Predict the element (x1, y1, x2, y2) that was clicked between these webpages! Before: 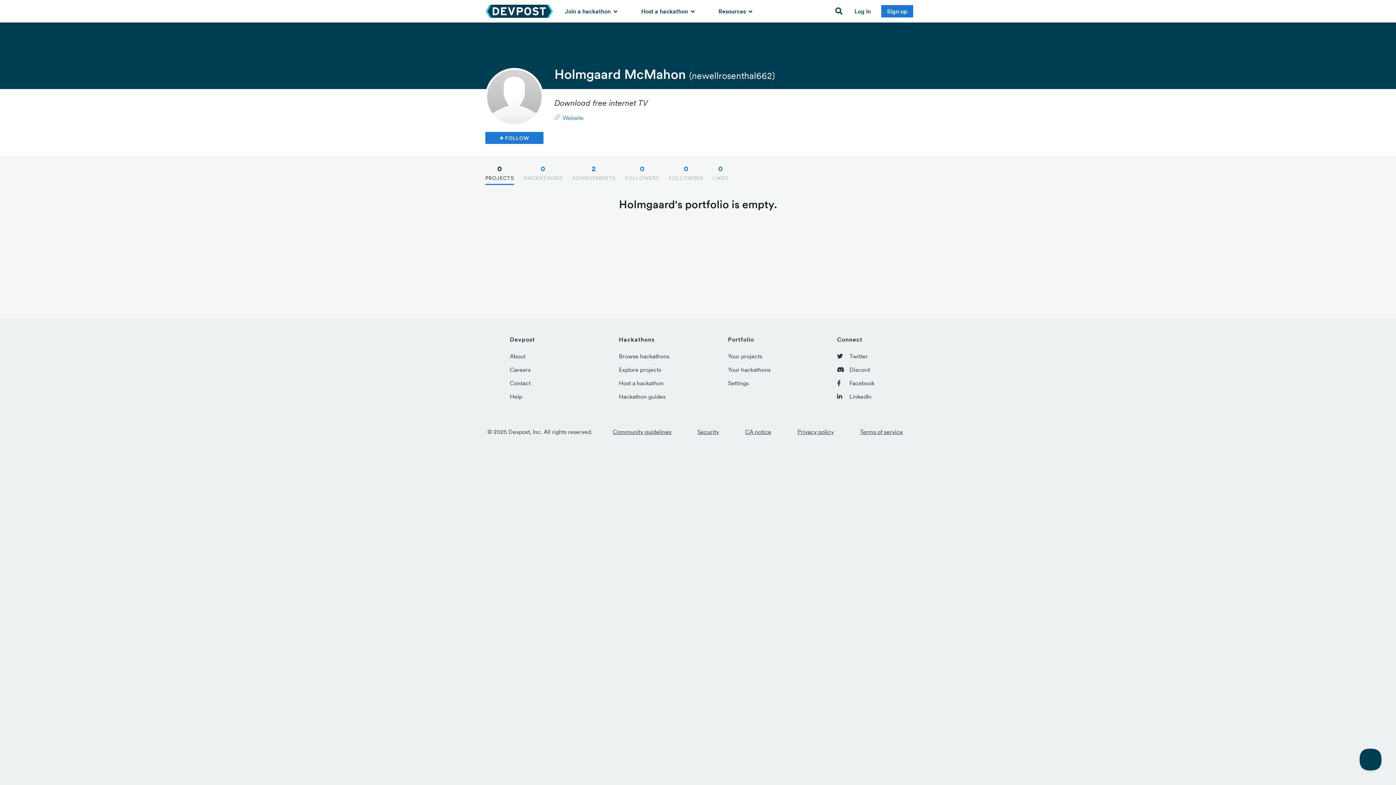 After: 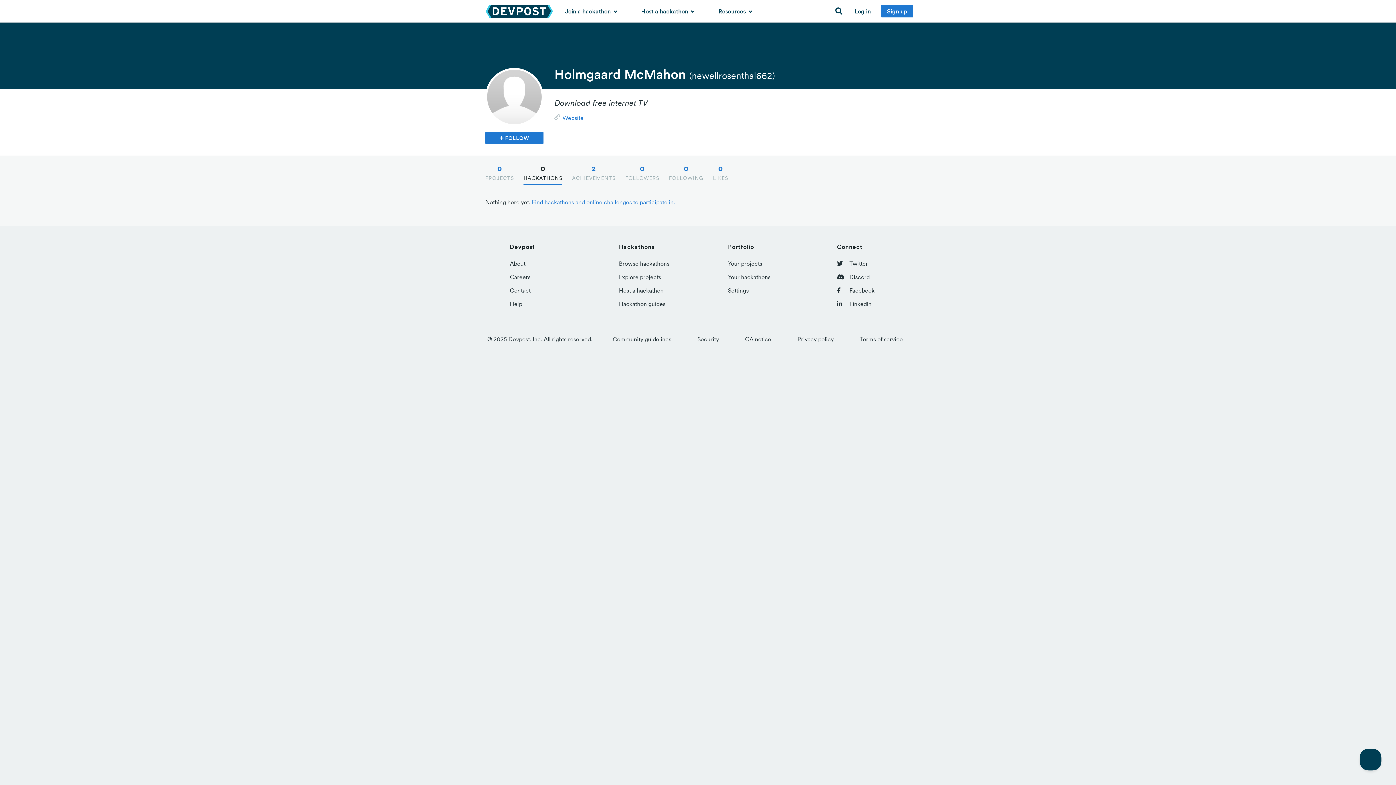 Action: bbox: (523, 161, 562, 184) label: 0
HACKATHONS